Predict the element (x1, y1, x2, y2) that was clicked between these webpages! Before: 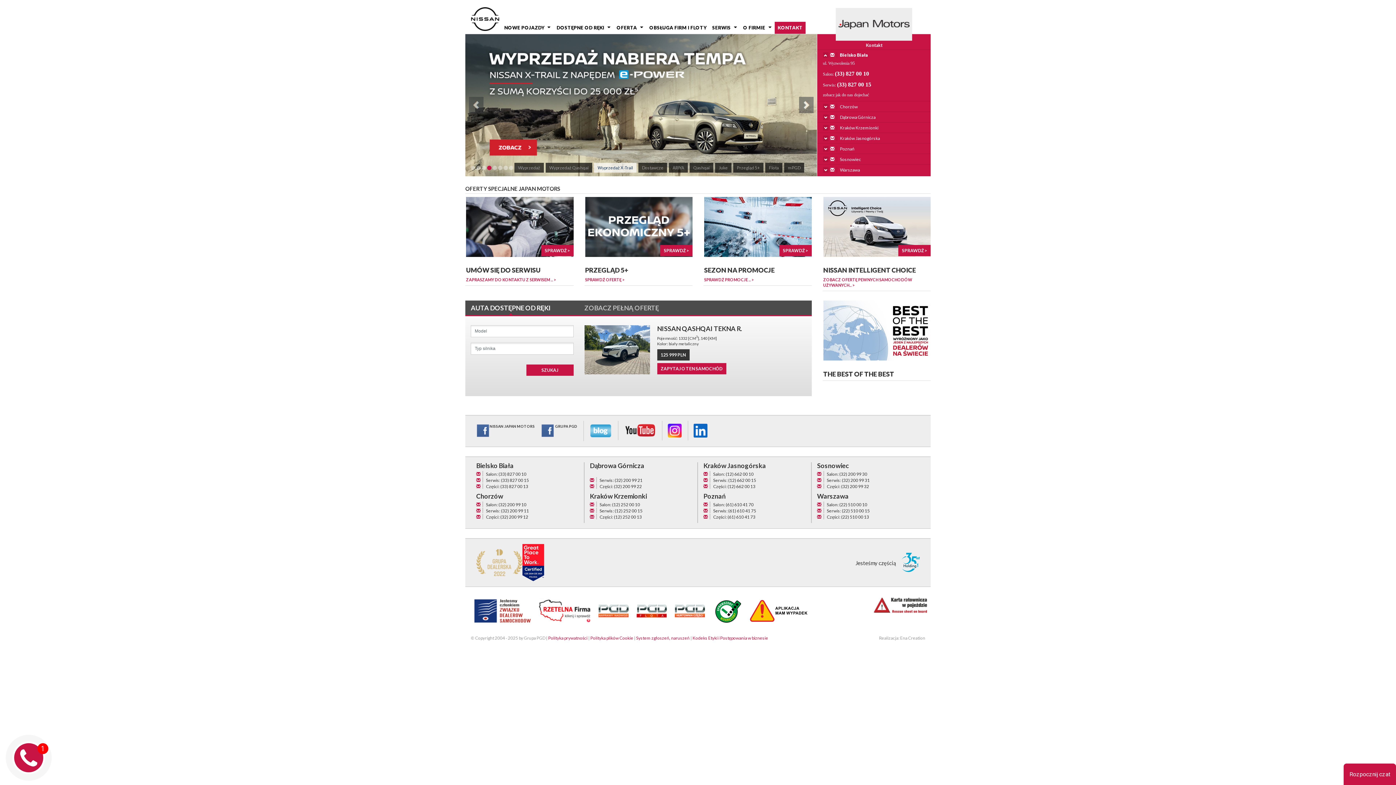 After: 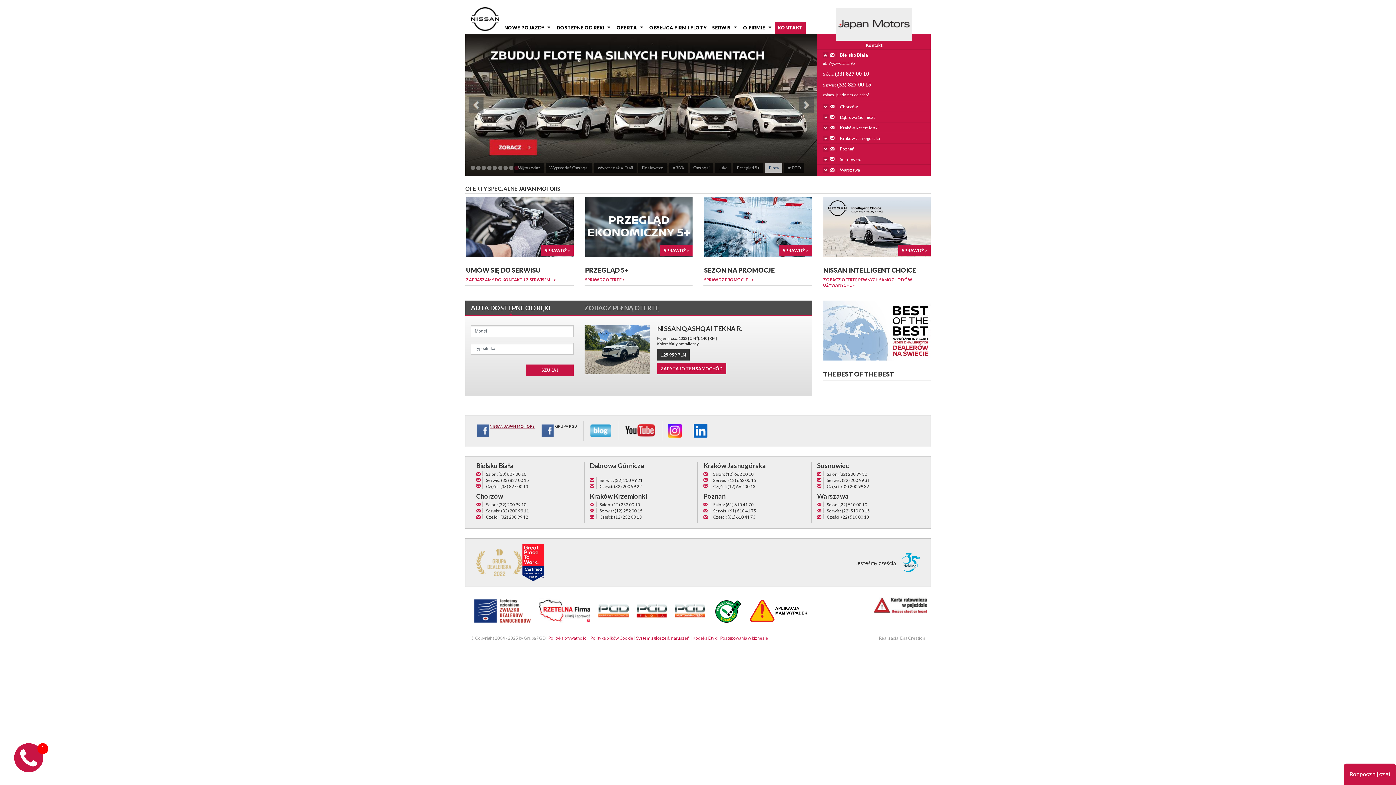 Action: bbox: (476, 421, 540, 440) label: NISSAN JAPAN MOTORS